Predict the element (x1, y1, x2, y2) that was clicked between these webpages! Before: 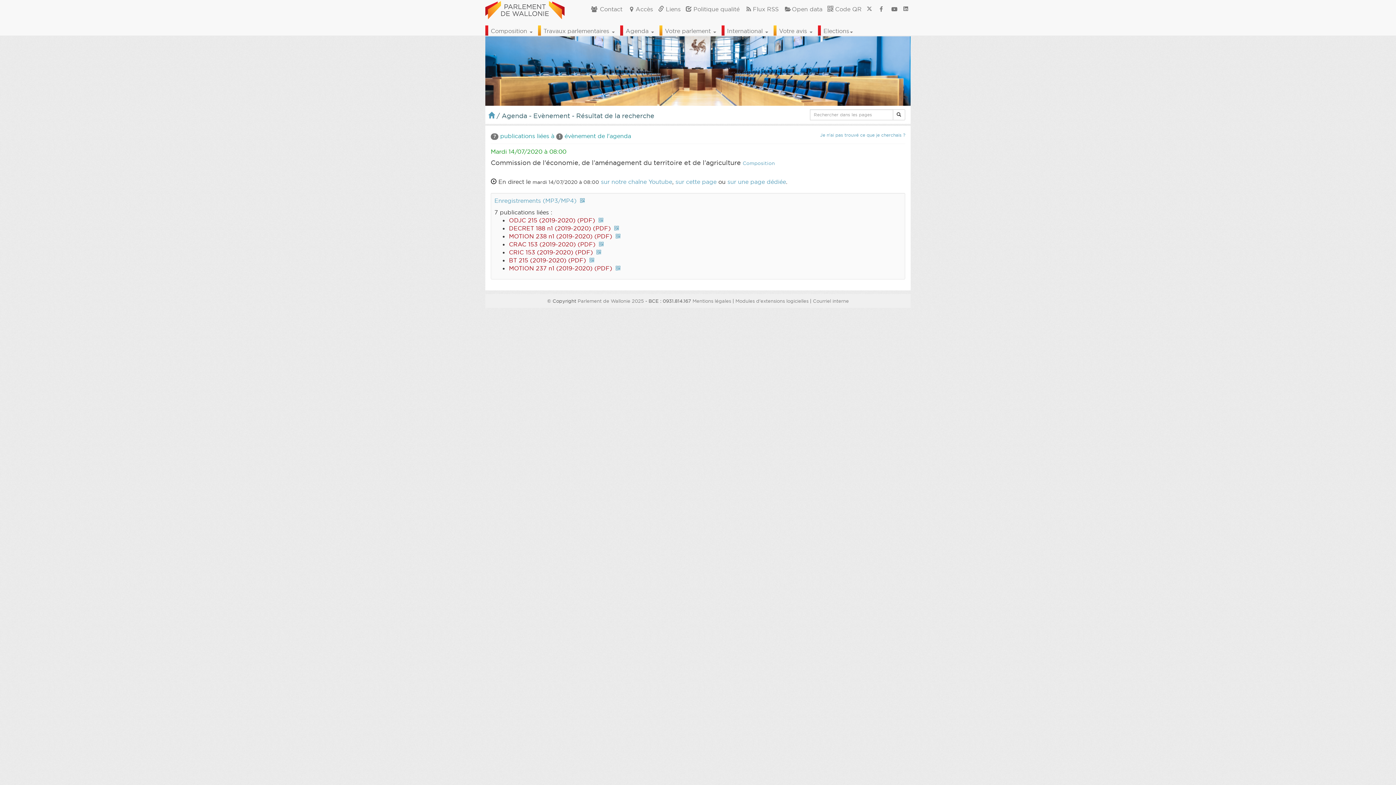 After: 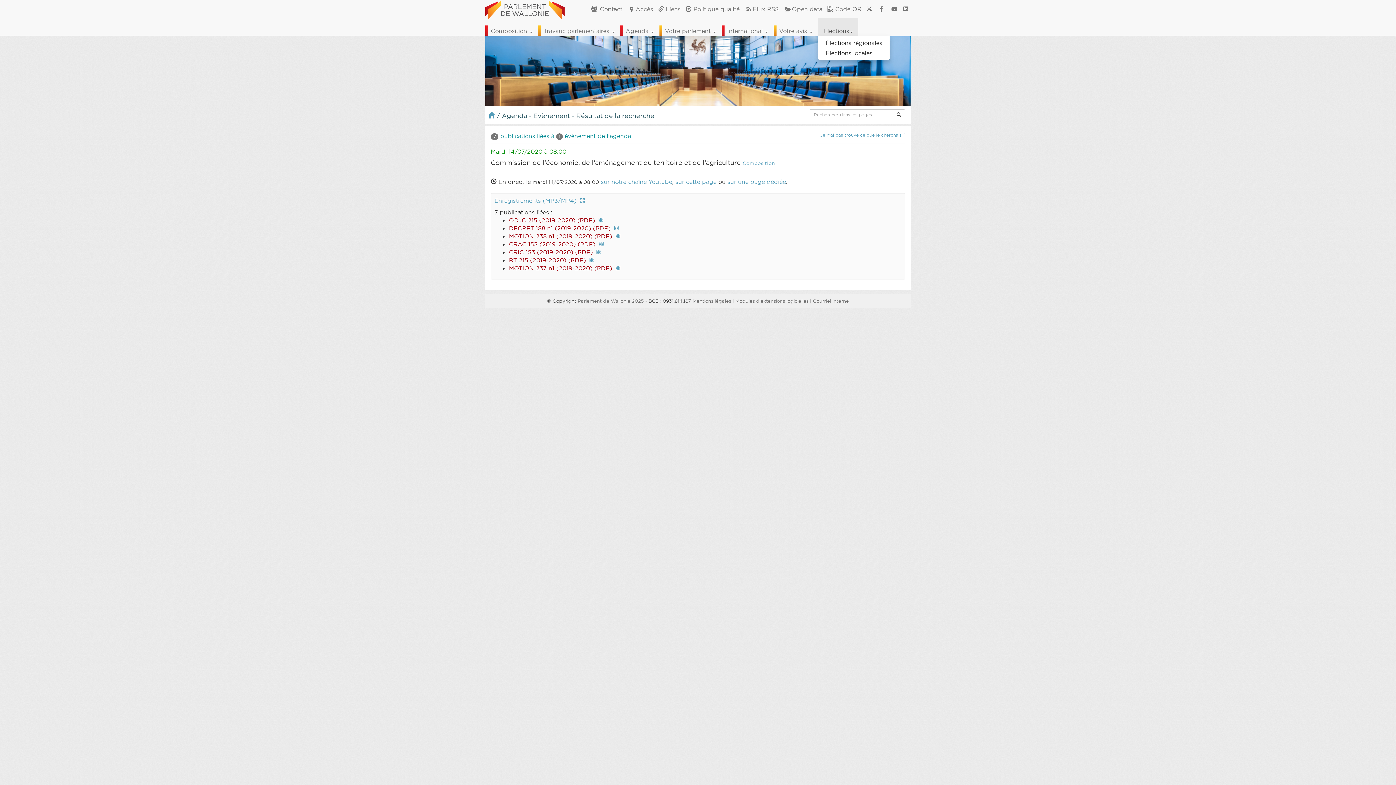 Action: bbox: (818, 18, 858, 35) label: Elections